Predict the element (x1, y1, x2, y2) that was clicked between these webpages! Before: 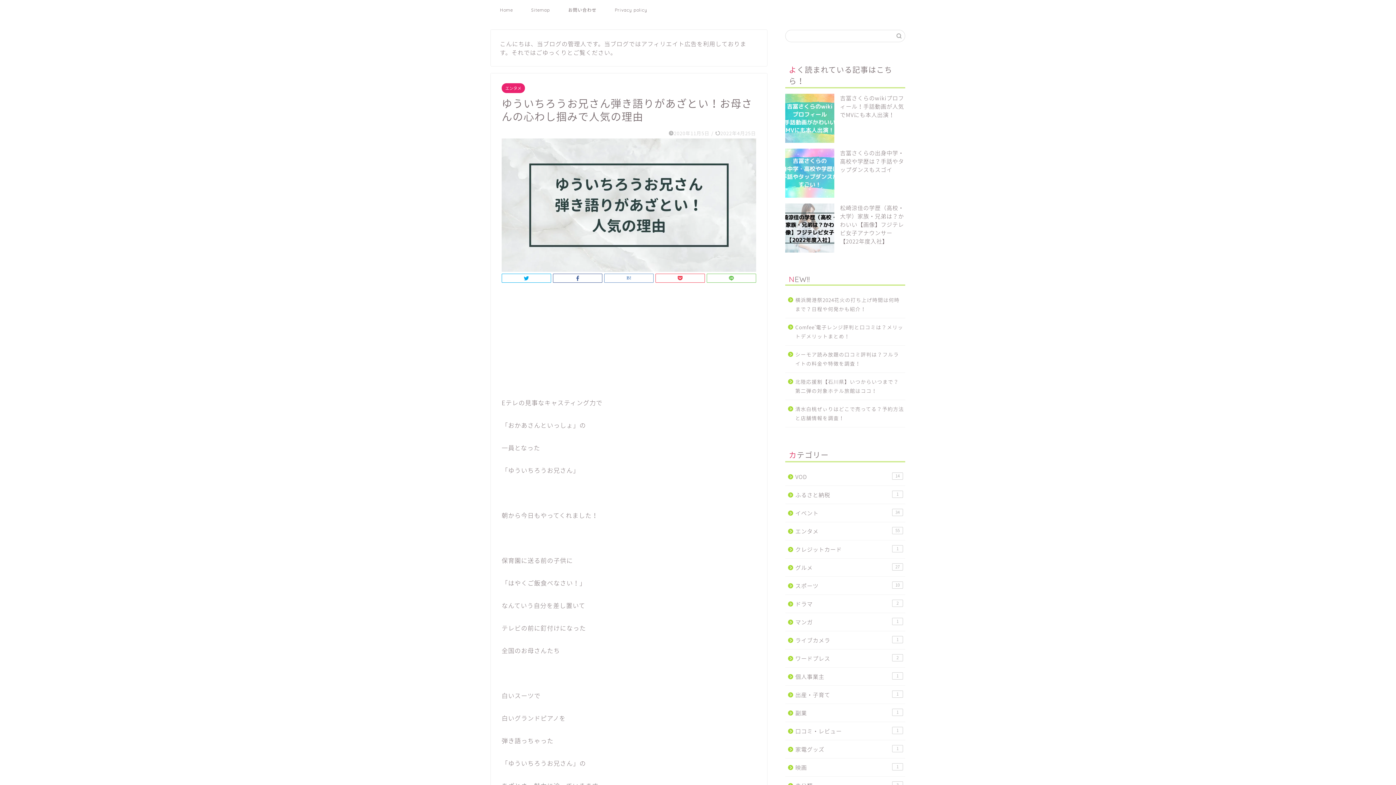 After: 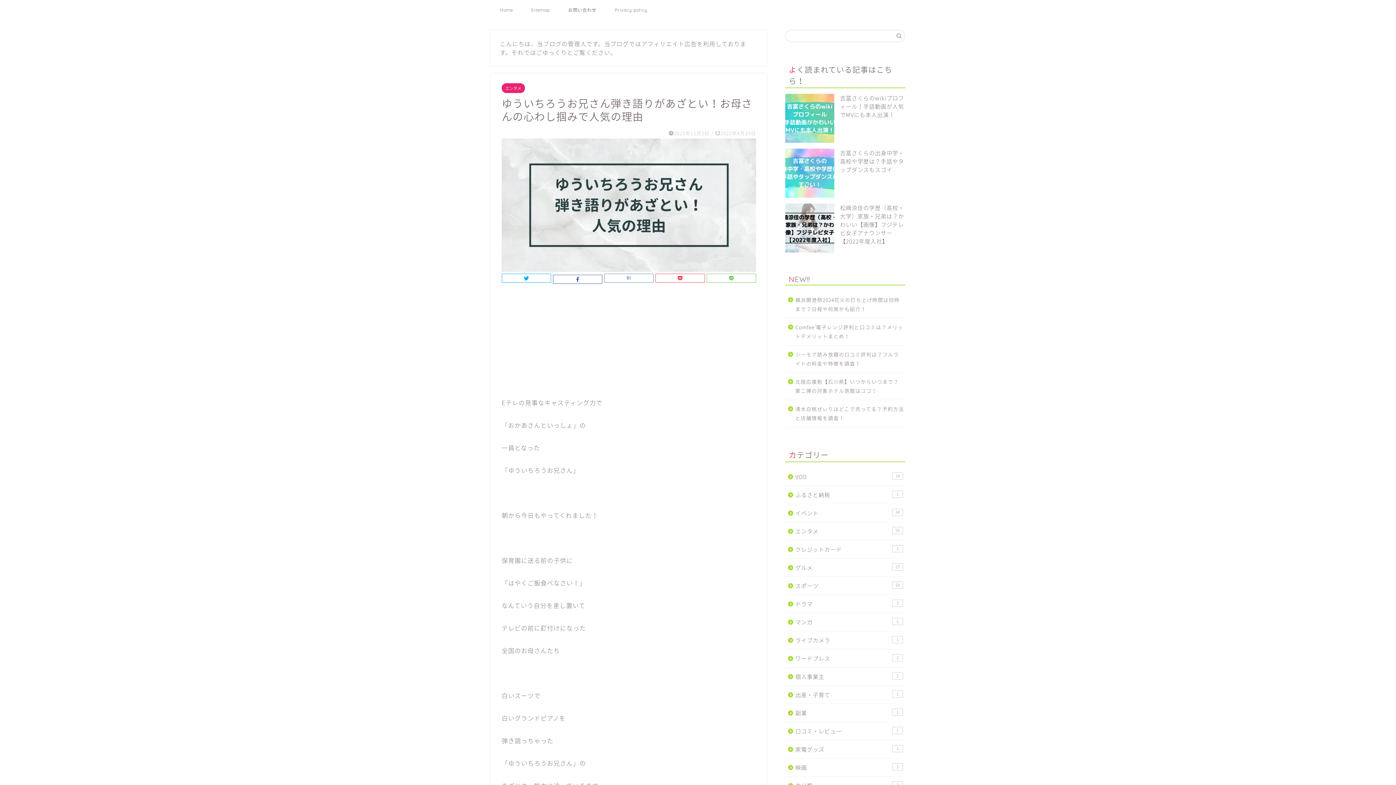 Action: bbox: (553, 273, 602, 283)